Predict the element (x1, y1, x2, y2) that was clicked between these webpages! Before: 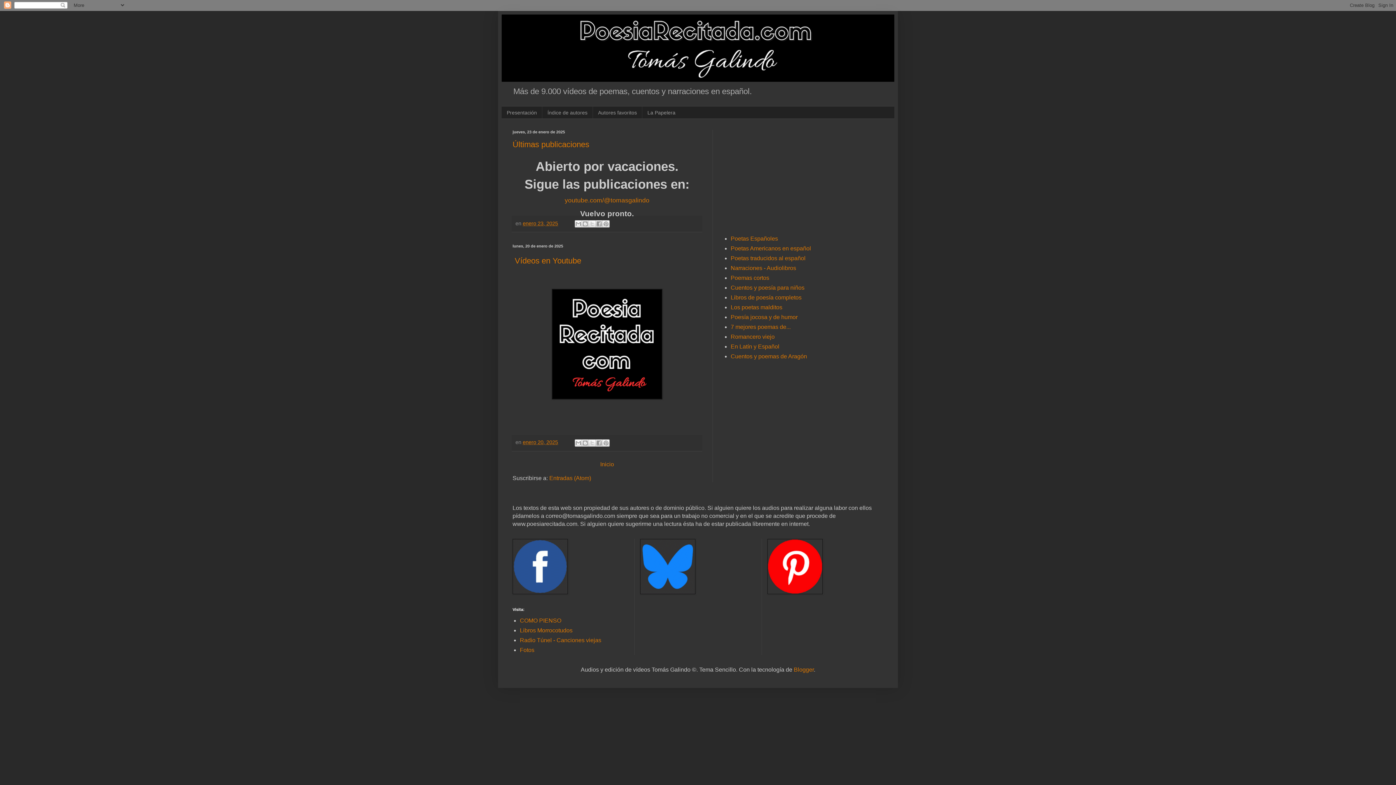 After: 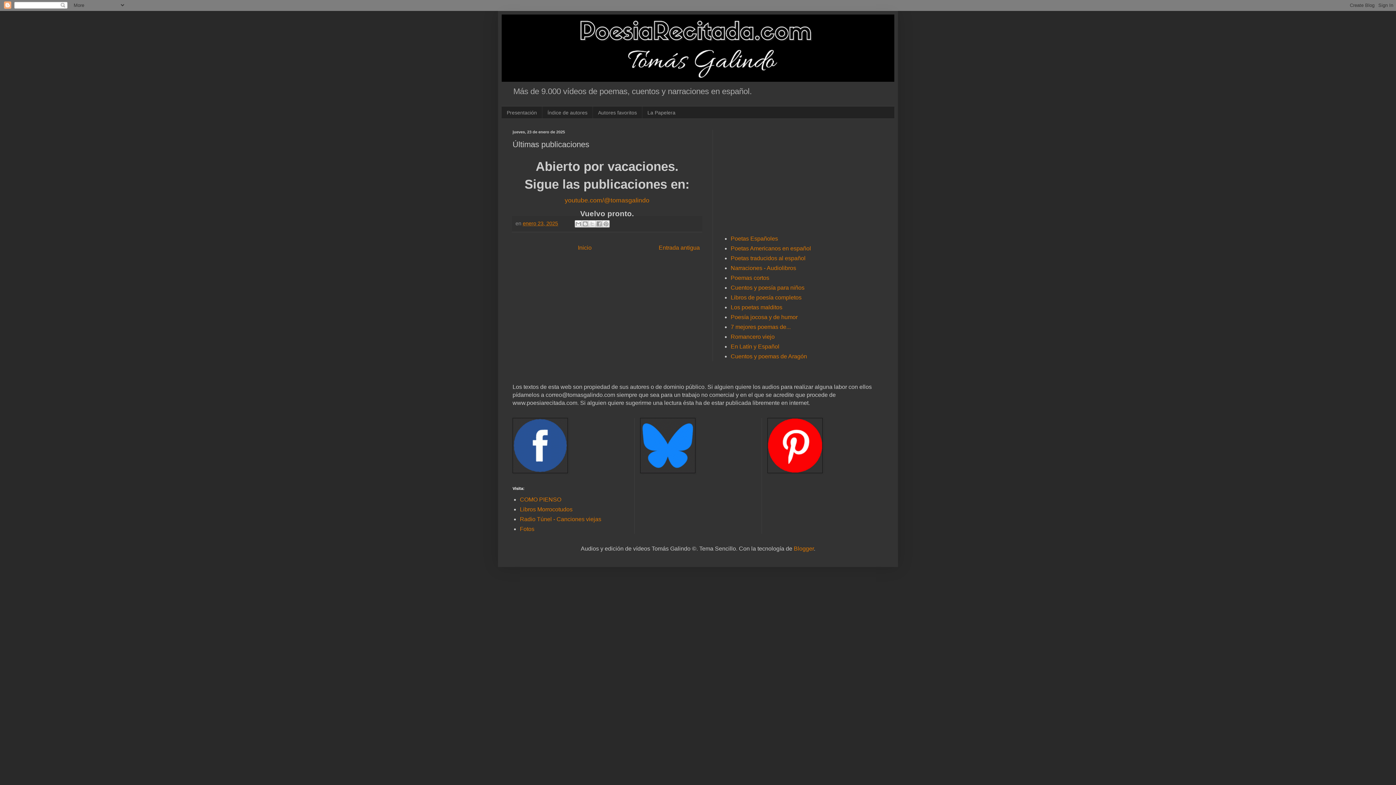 Action: bbox: (512, 140, 589, 149) label: Últimas publicaciones